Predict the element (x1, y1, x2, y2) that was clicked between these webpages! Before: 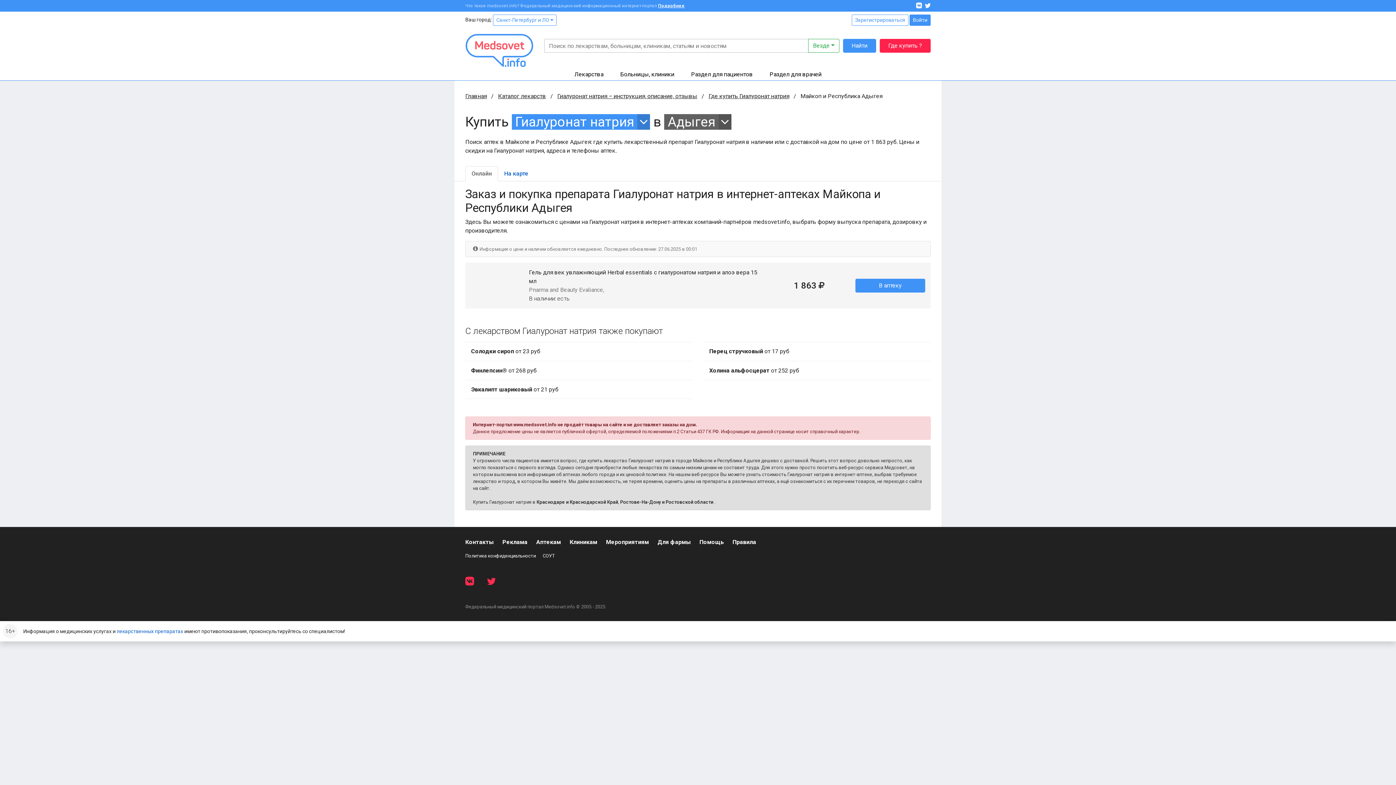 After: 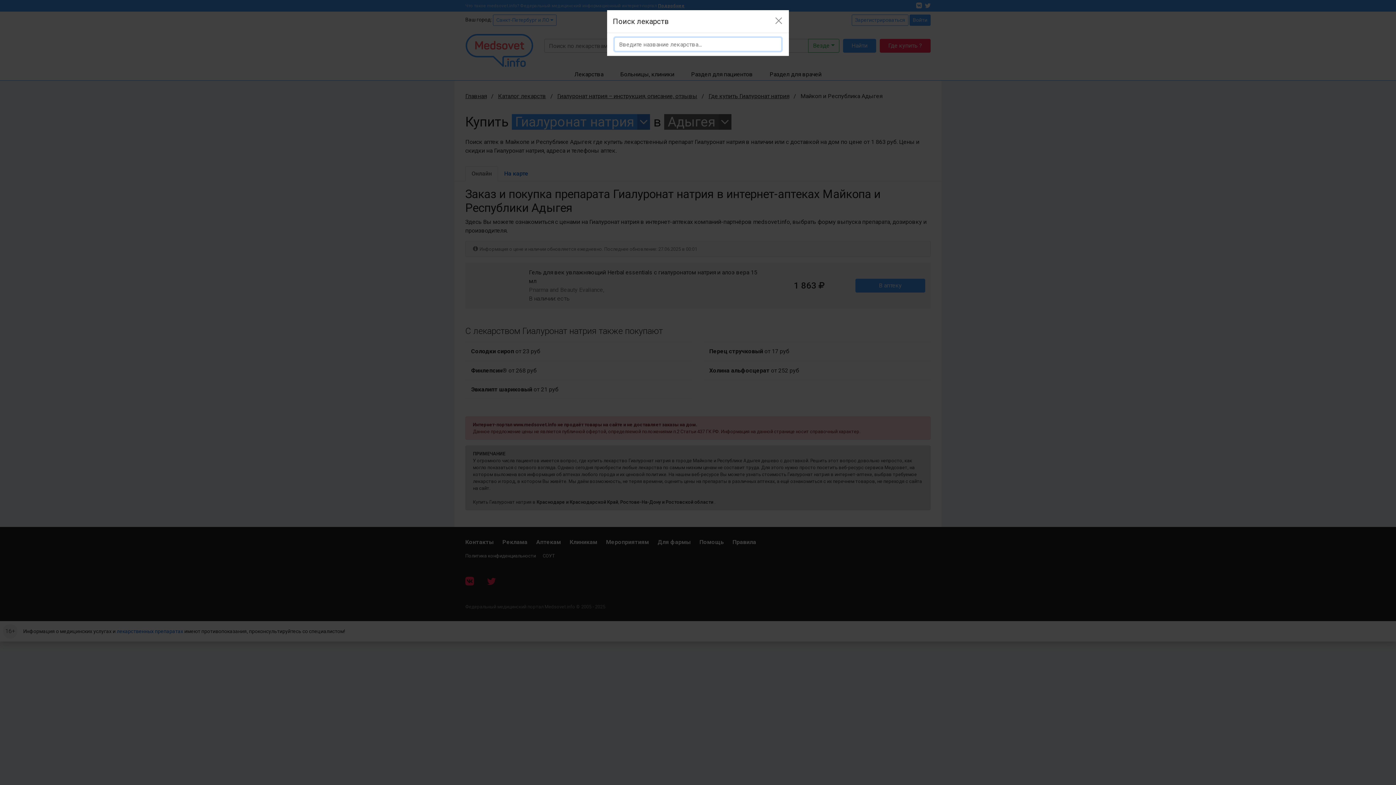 Action: label: Гиалуронат натрия bbox: (512, 114, 650, 129)